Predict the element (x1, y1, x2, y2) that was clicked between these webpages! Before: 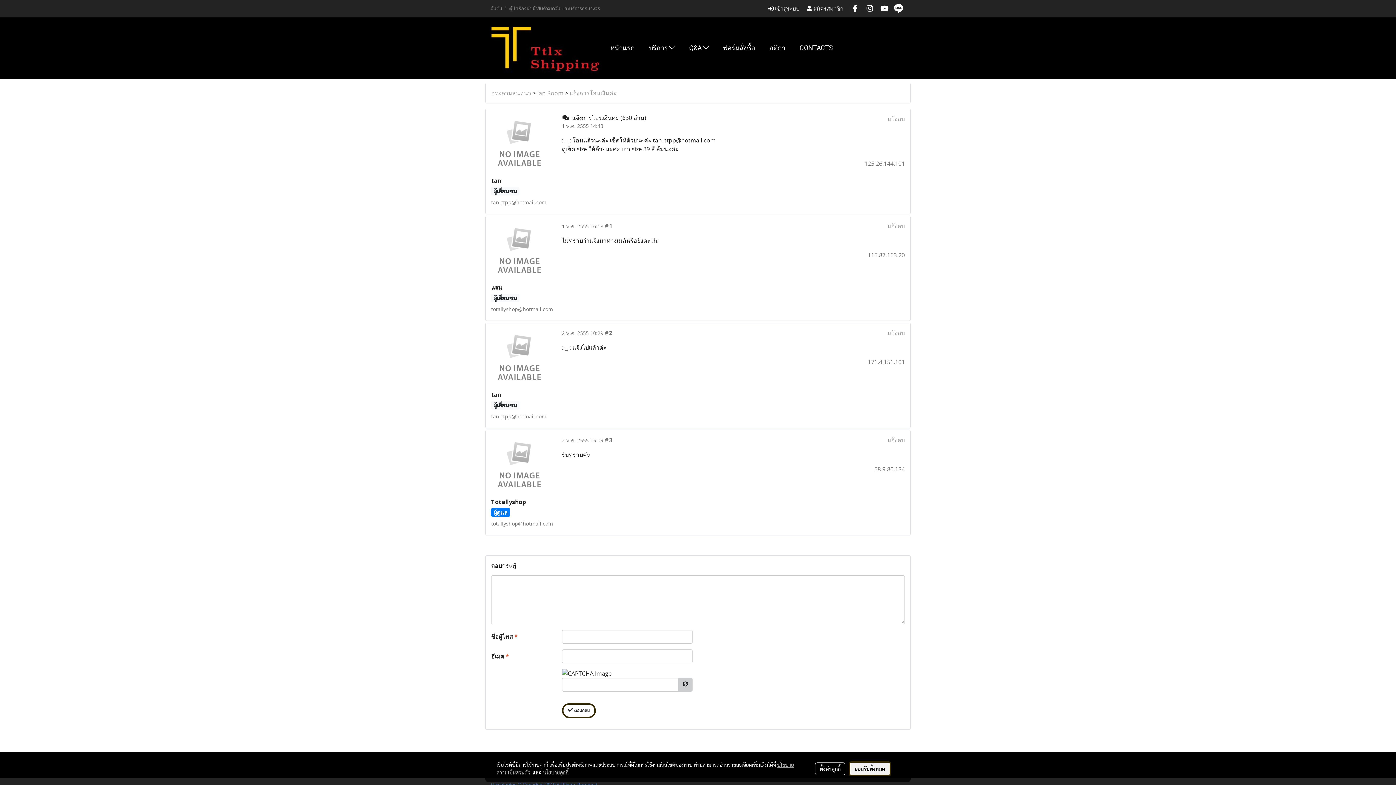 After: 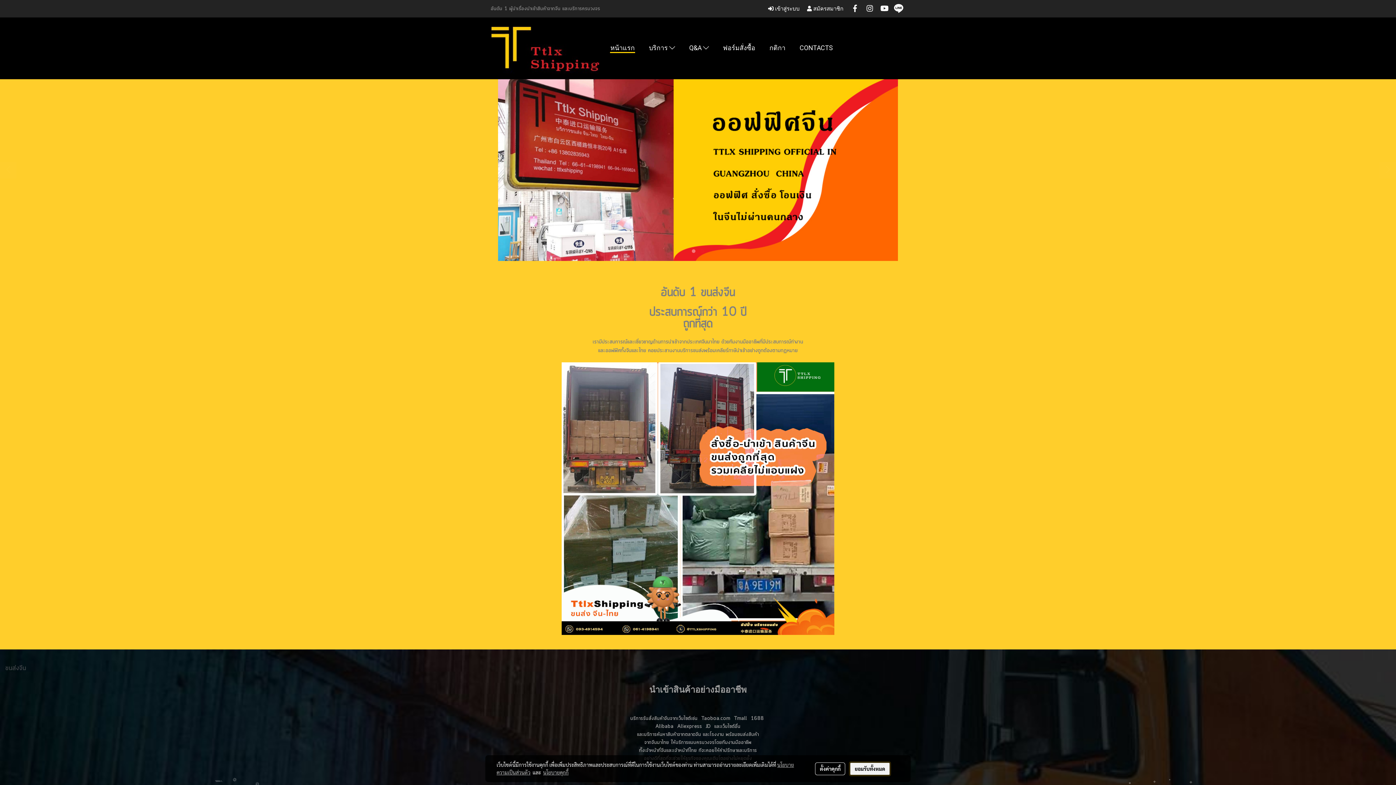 Action: bbox: (490, 44, 600, 51)